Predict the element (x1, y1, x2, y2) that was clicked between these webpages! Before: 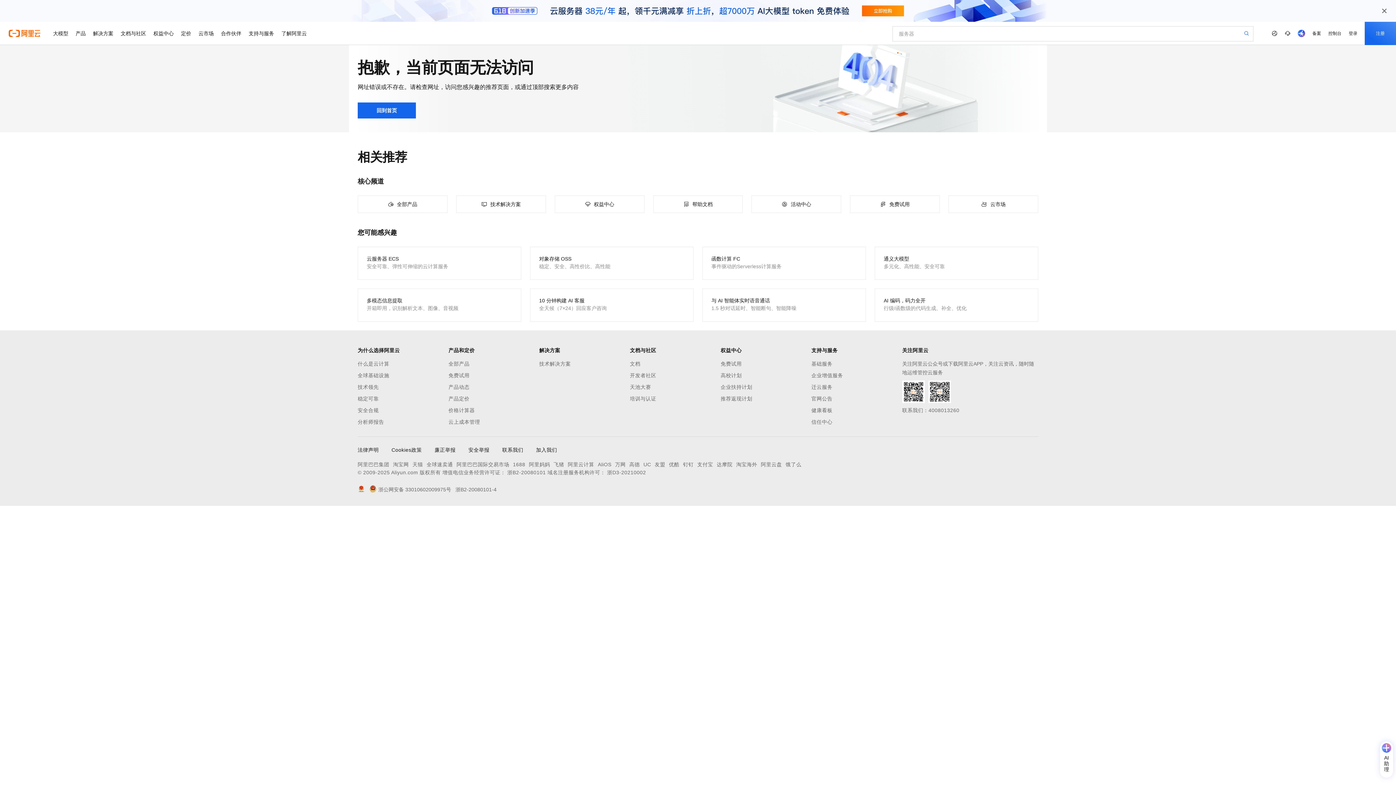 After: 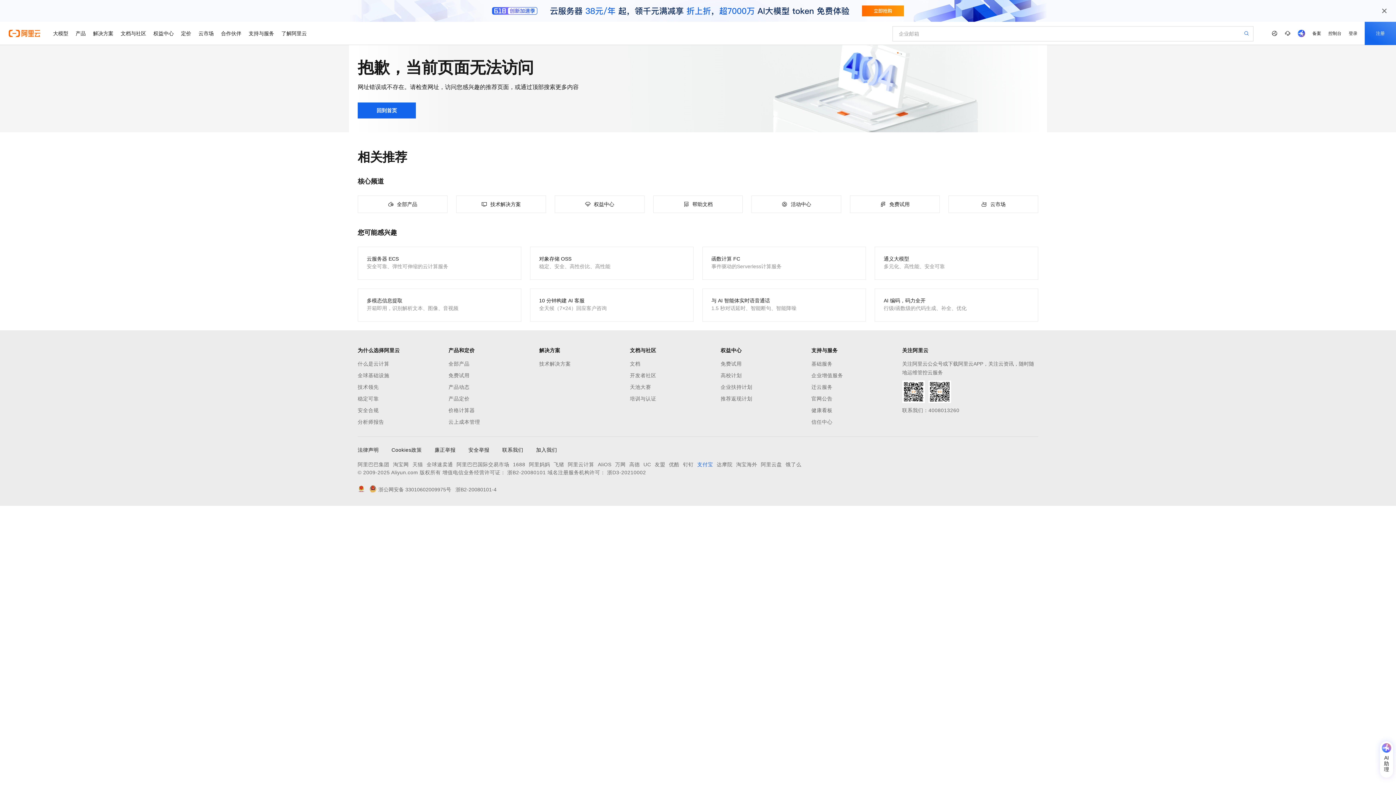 Action: label: 支付宝 bbox: (697, 460, 713, 469)